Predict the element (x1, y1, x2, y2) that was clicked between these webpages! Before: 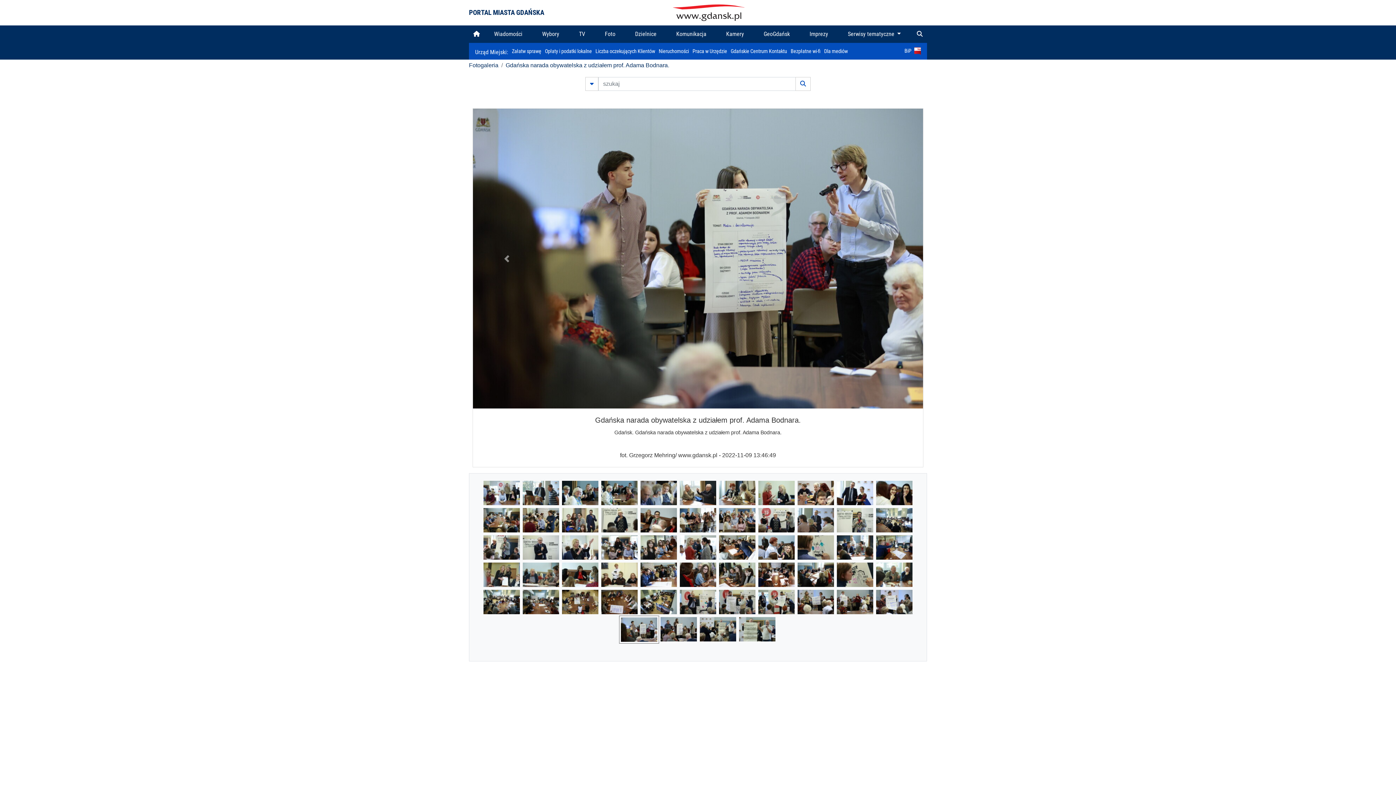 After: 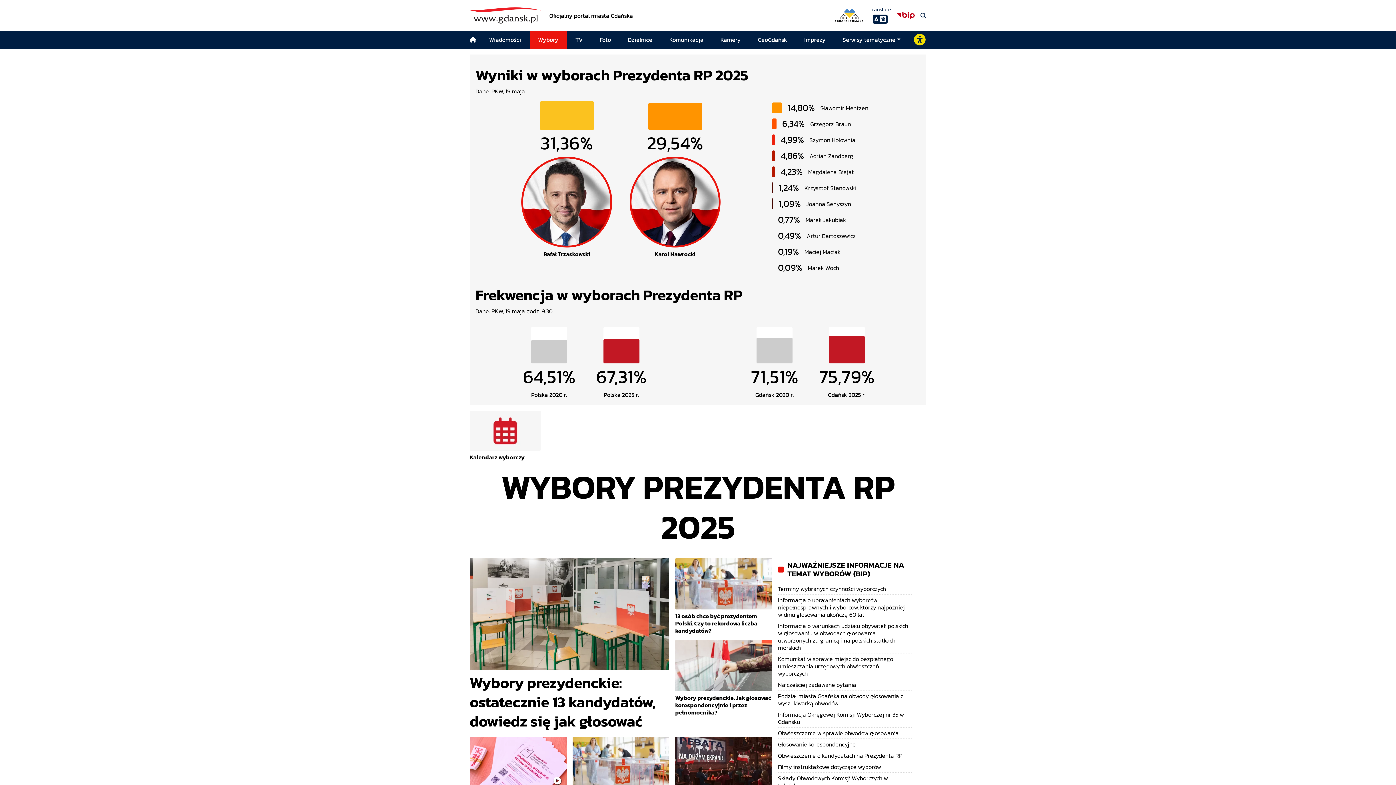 Action: label: Wybory bbox: (532, 25, 569, 42)